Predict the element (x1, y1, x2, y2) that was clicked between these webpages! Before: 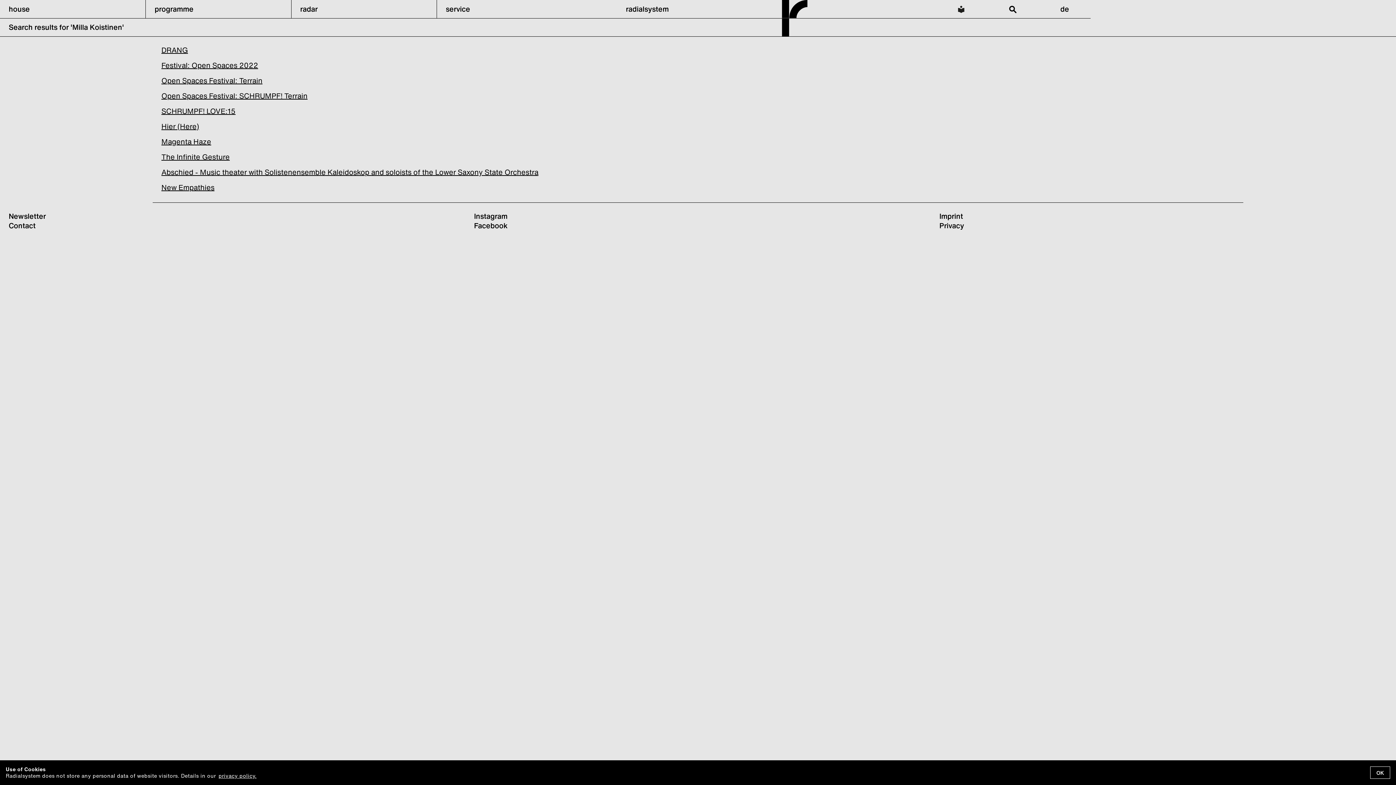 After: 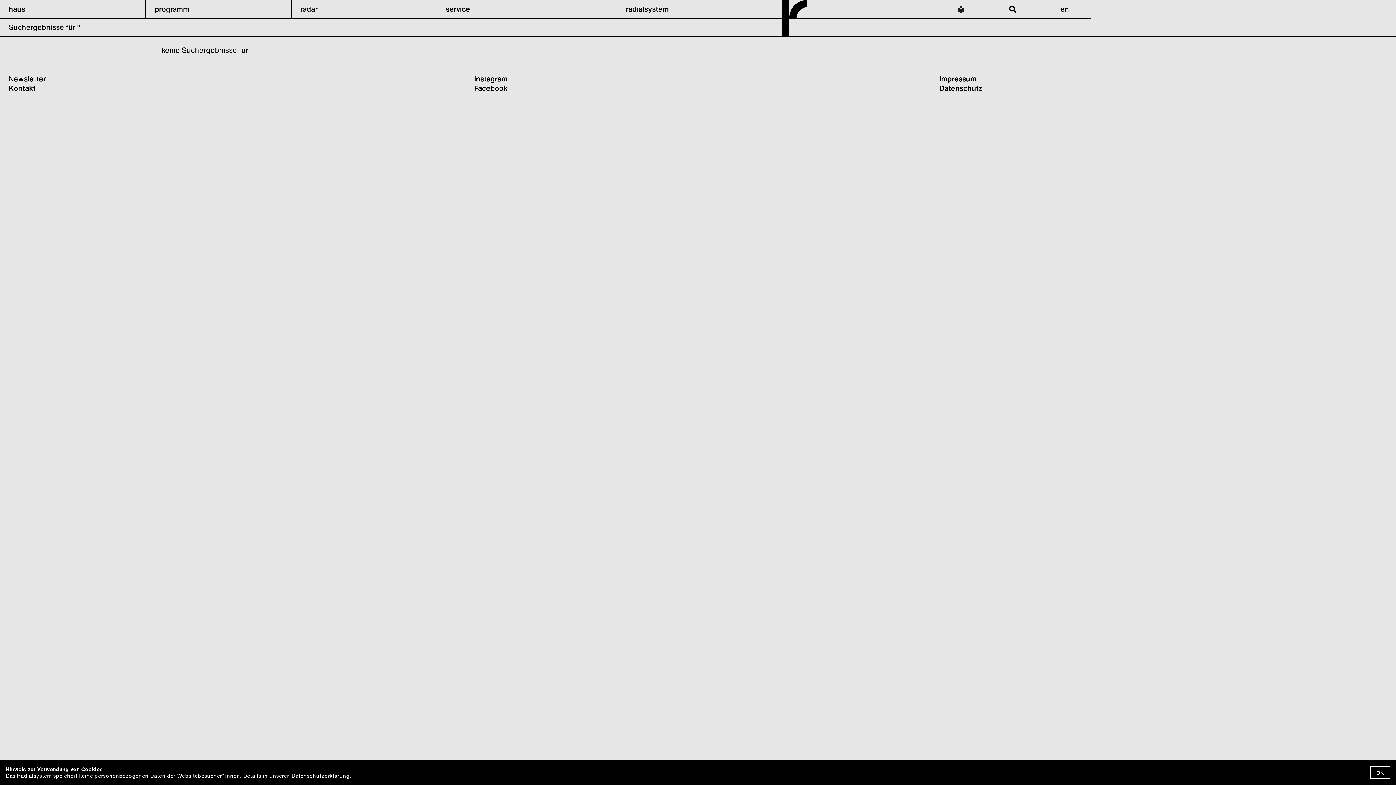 Action: label: de bbox: (1039, 0, 1090, 18)